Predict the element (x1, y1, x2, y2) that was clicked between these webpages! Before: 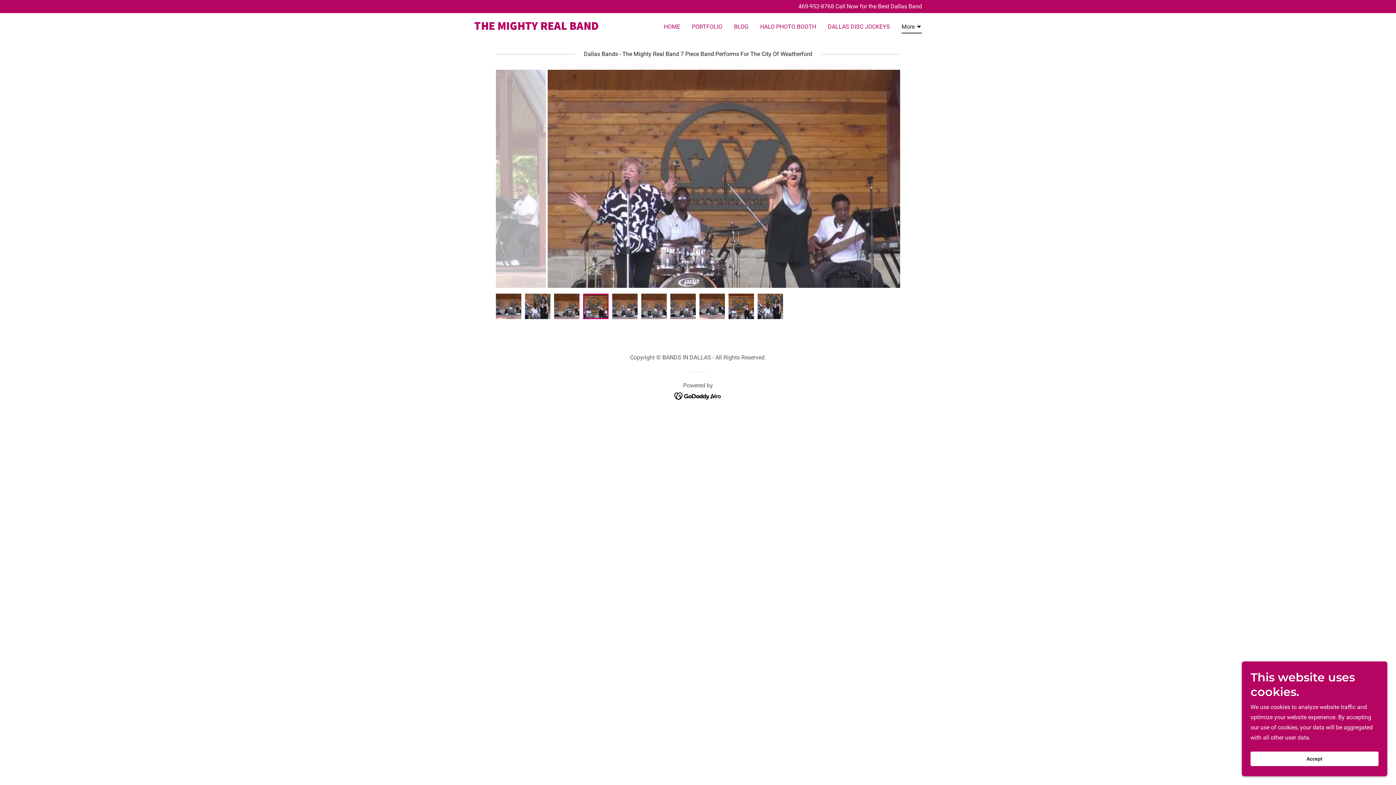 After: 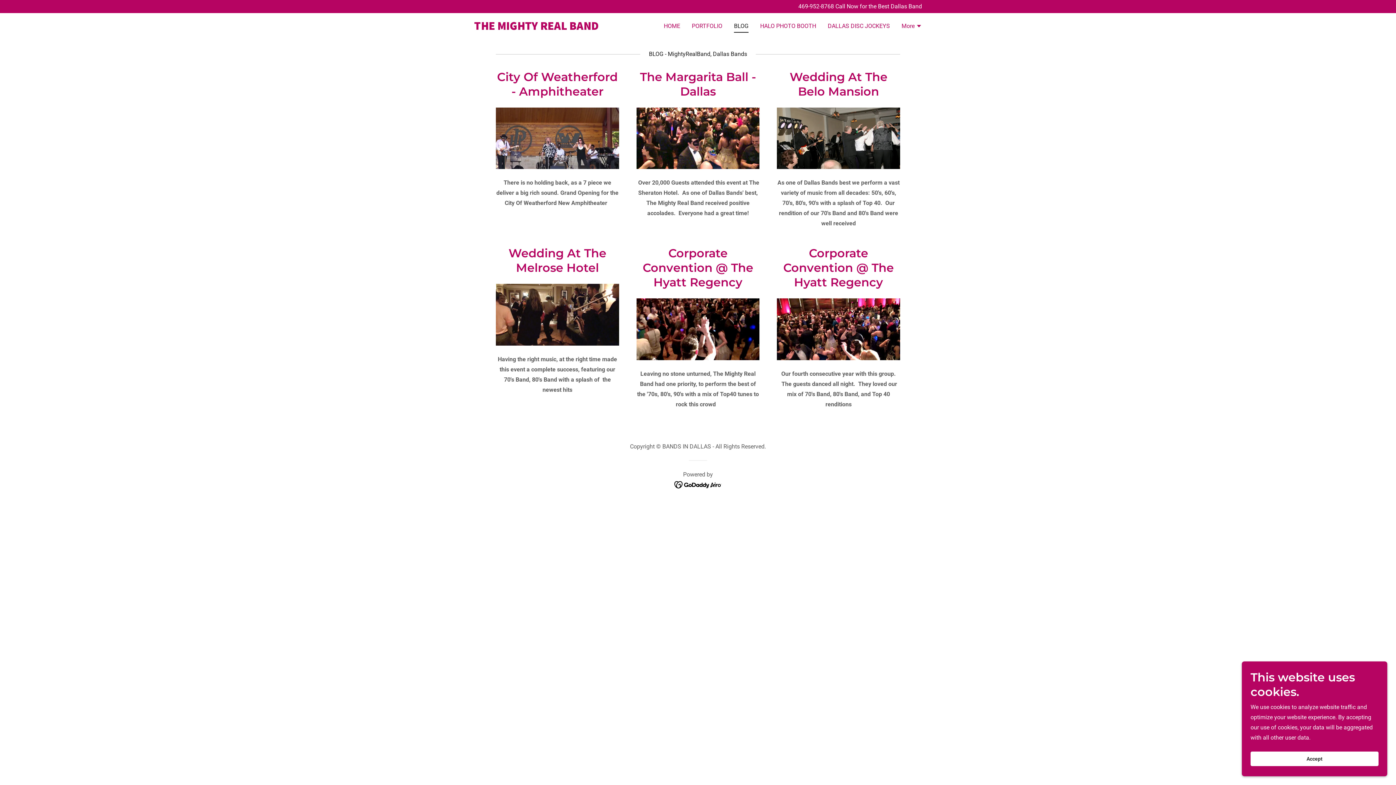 Action: label: BLOG bbox: (731, 20, 750, 32)